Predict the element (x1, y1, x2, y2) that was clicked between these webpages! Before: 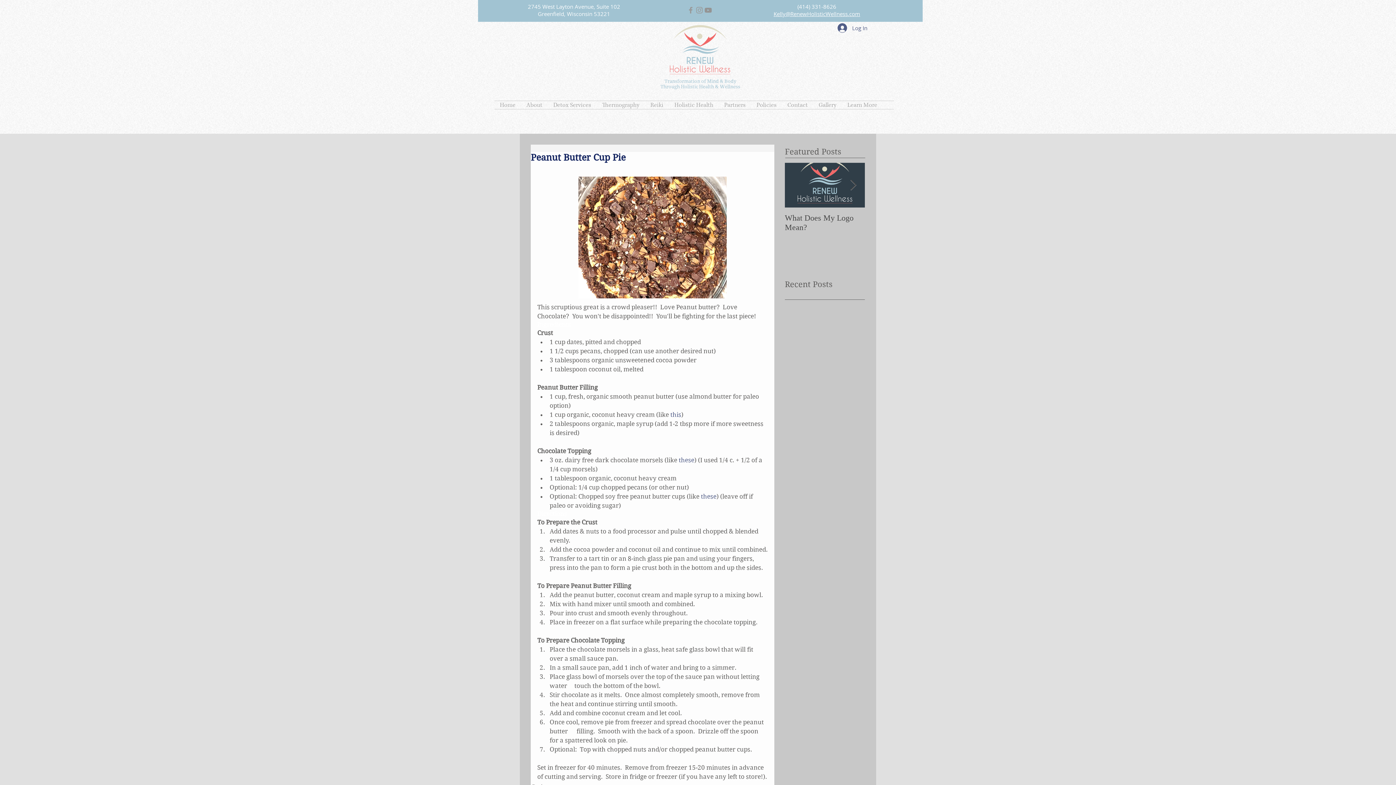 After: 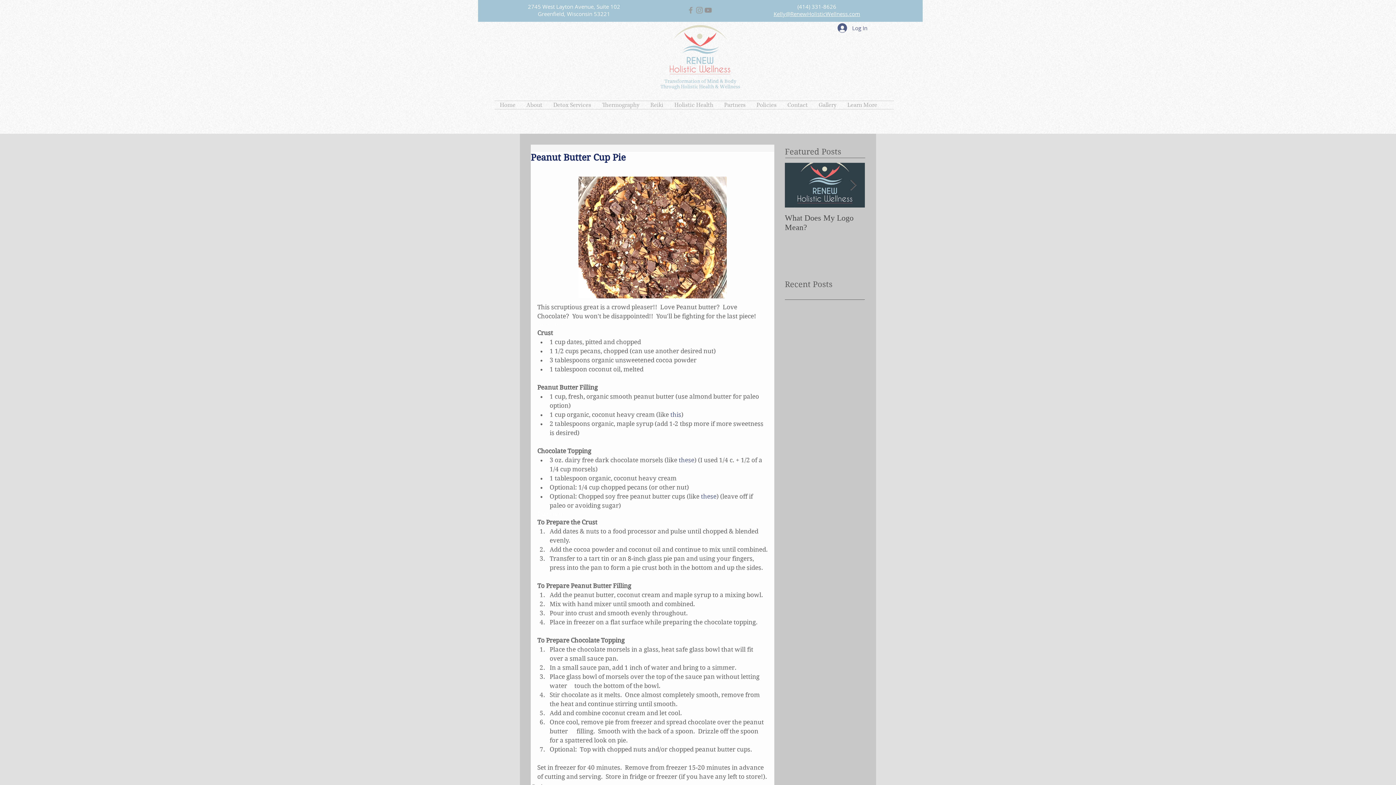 Action: bbox: (695, 5, 704, 14) label: Grey Instagram Icon